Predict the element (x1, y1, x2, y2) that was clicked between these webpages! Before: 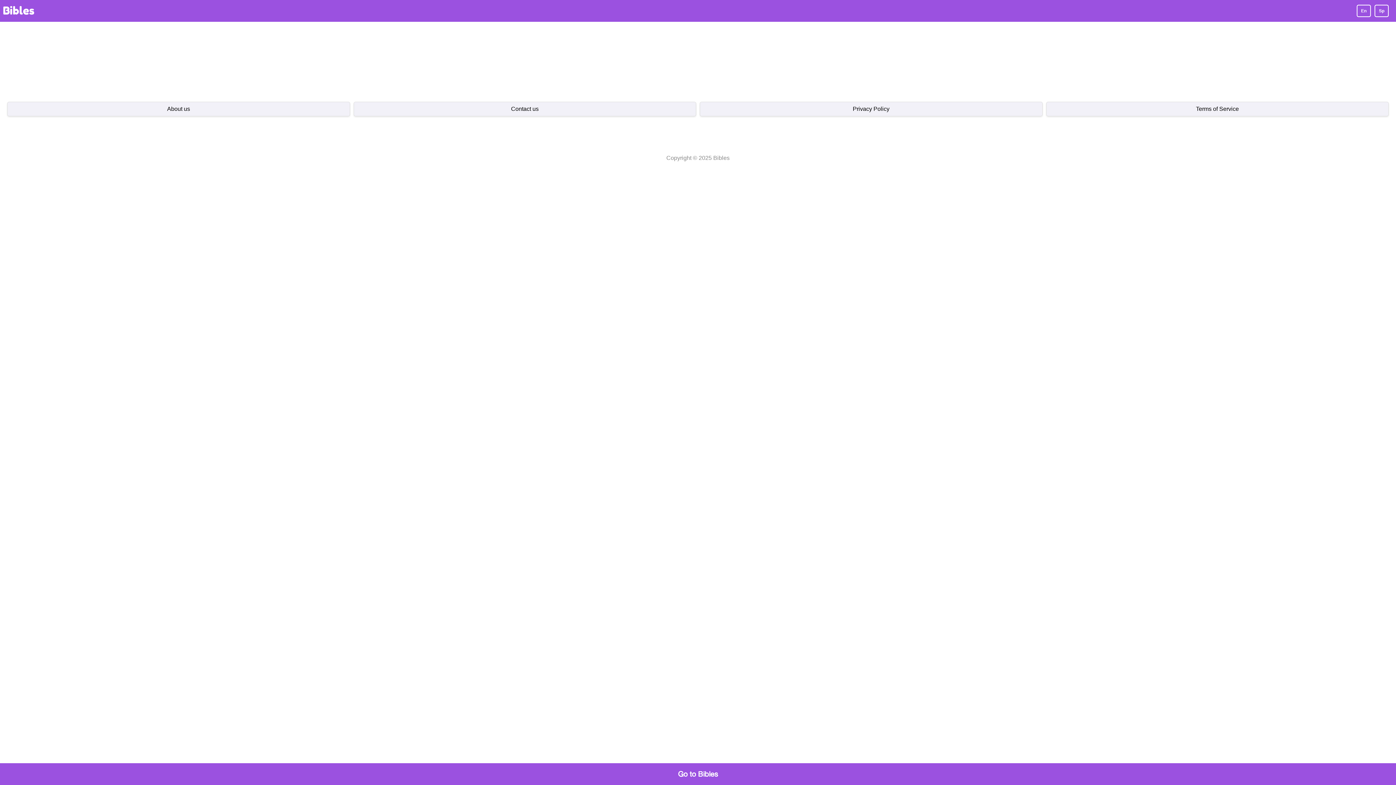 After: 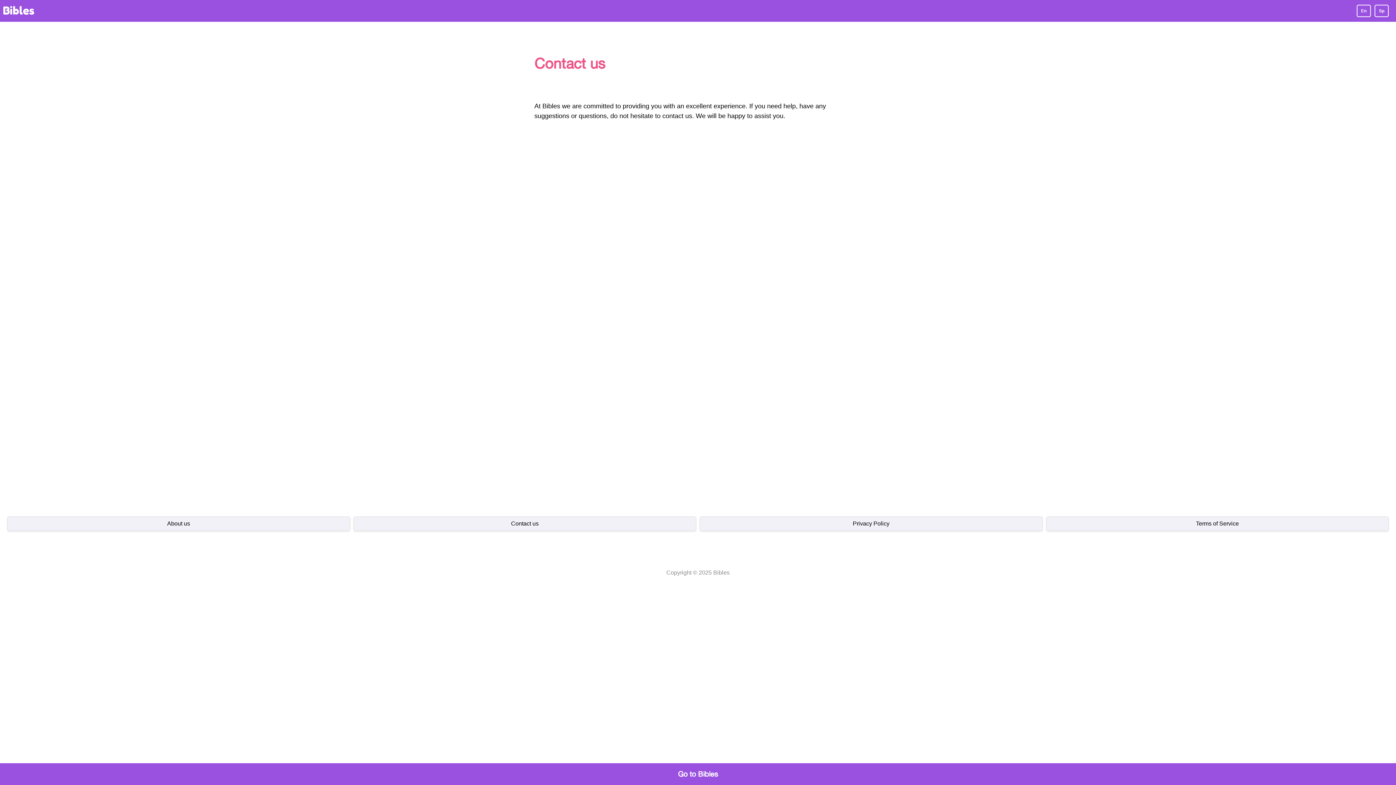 Action: label: Contact us bbox: (353, 101, 696, 116)